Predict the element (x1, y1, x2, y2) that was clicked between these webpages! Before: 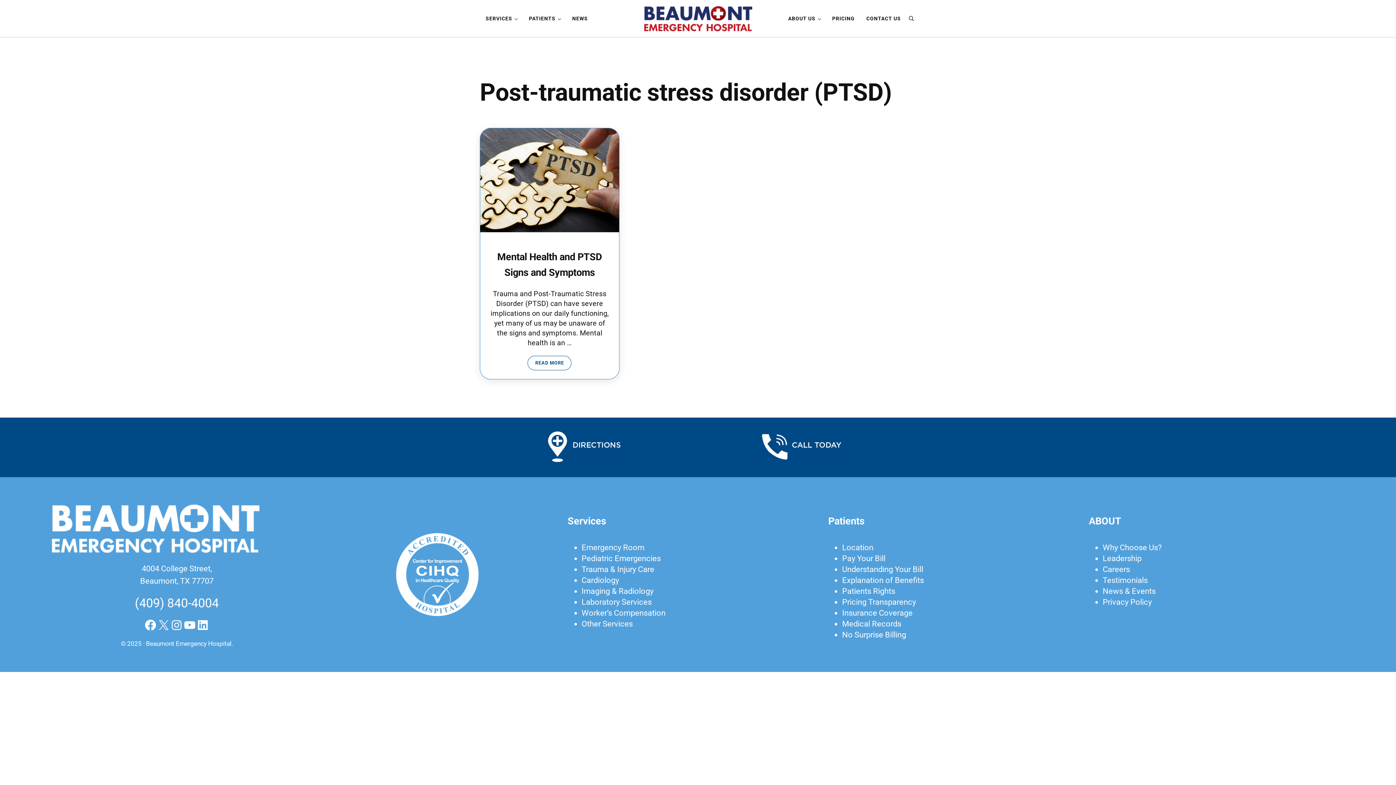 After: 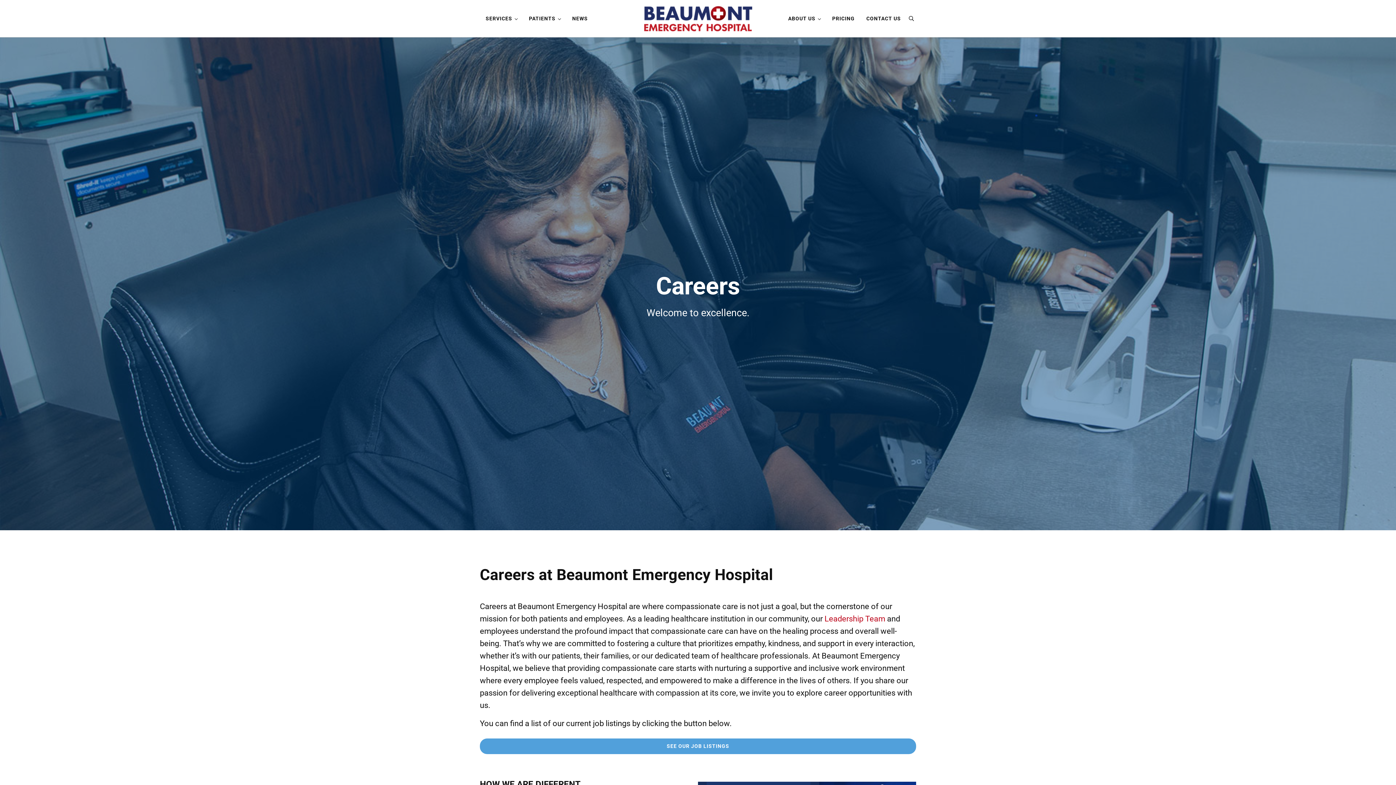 Action: label: Careers bbox: (1103, 565, 1130, 574)